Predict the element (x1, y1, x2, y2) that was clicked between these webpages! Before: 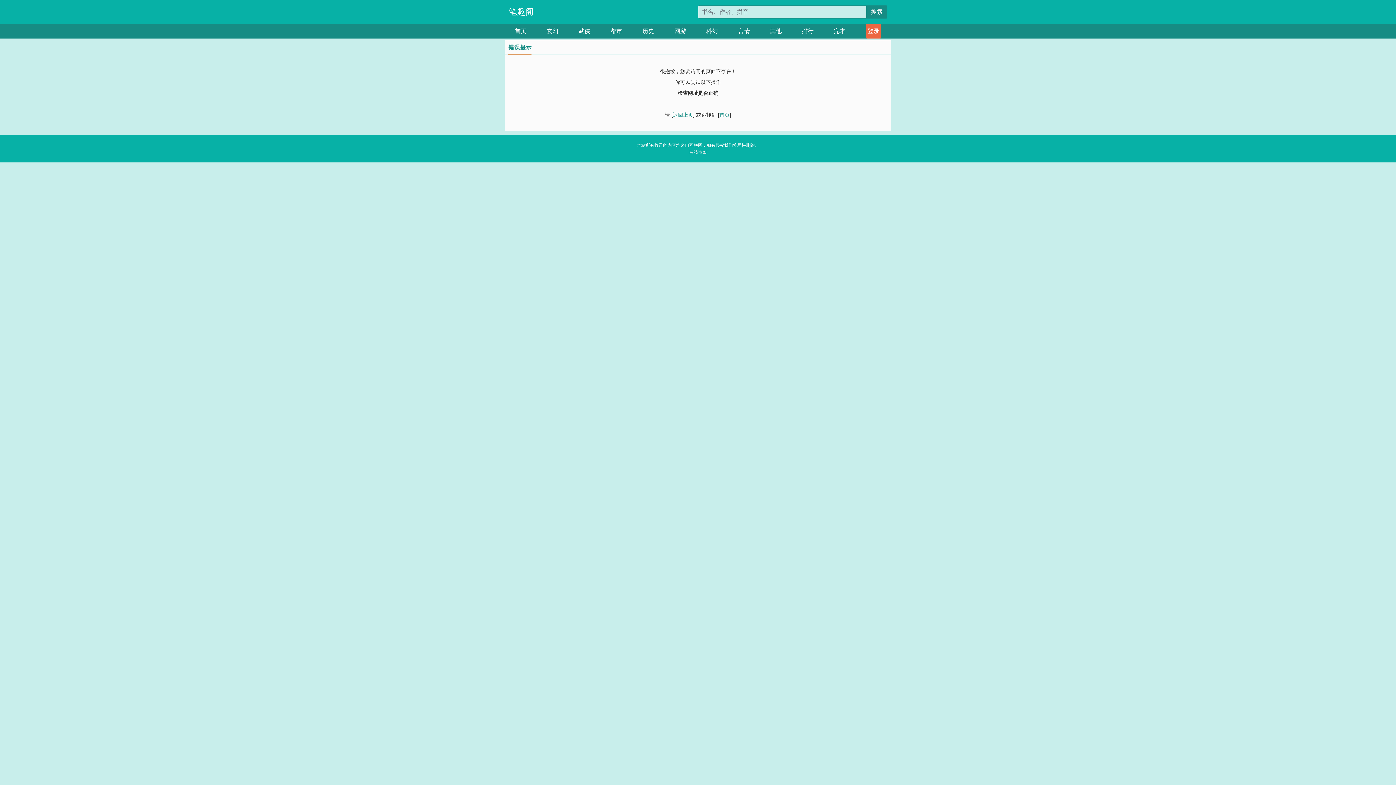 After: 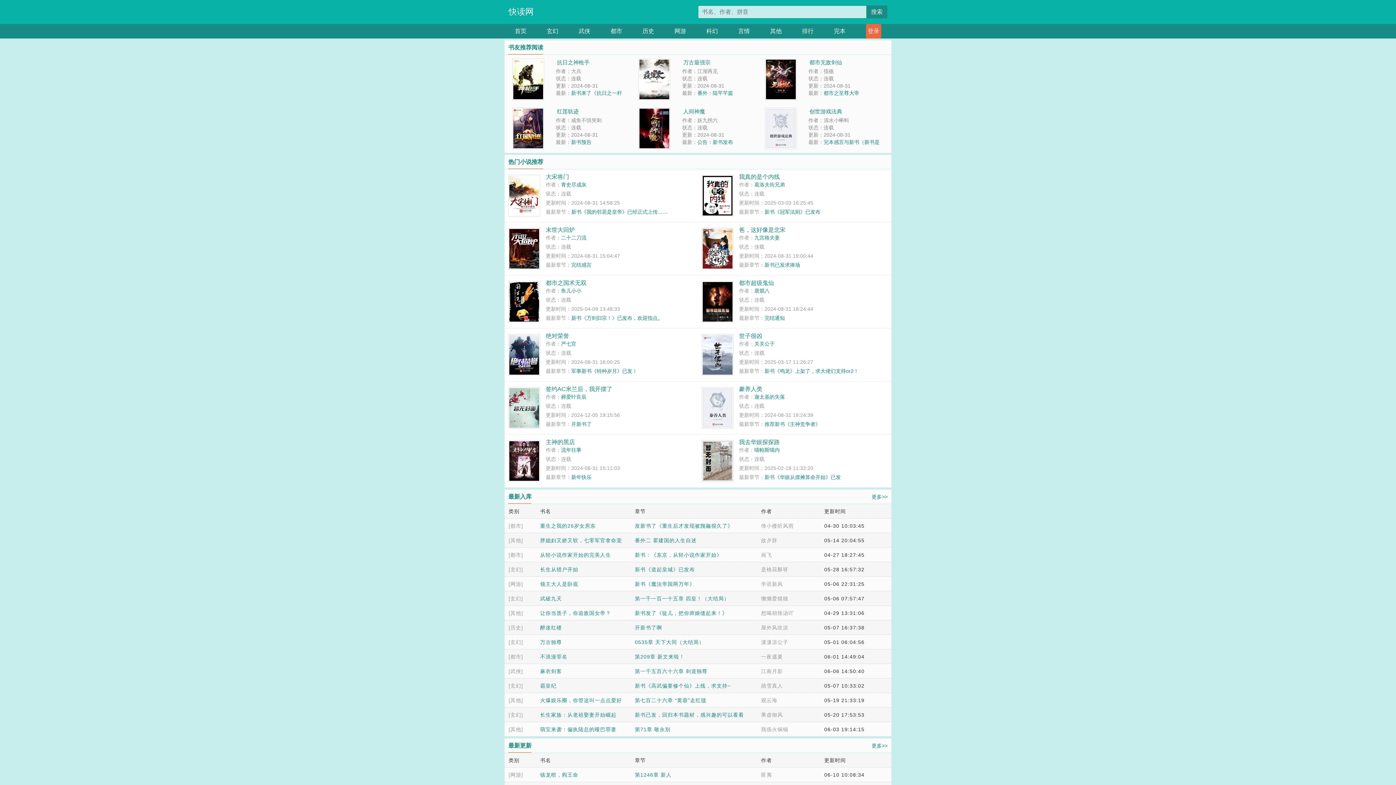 Action: label: 首页 bbox: (515, 24, 526, 38)